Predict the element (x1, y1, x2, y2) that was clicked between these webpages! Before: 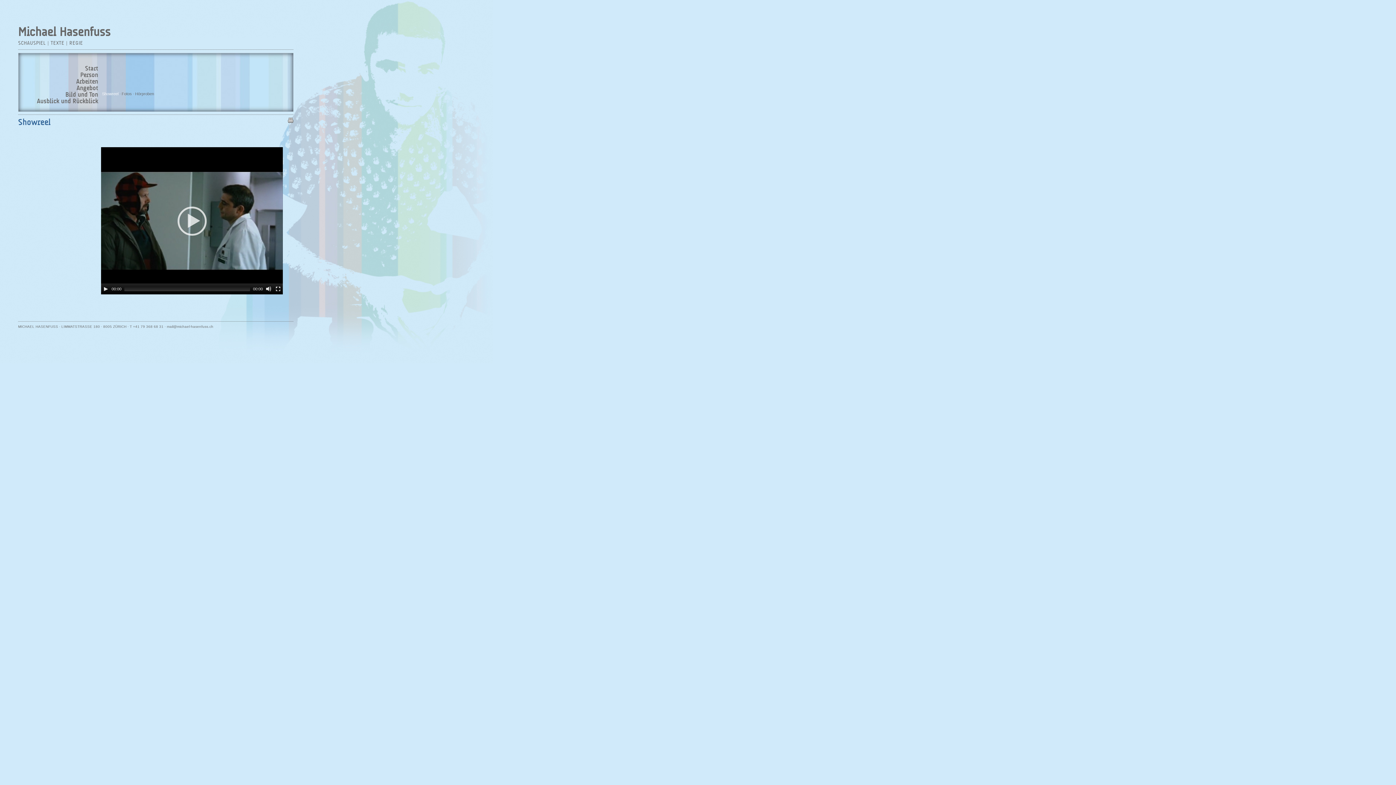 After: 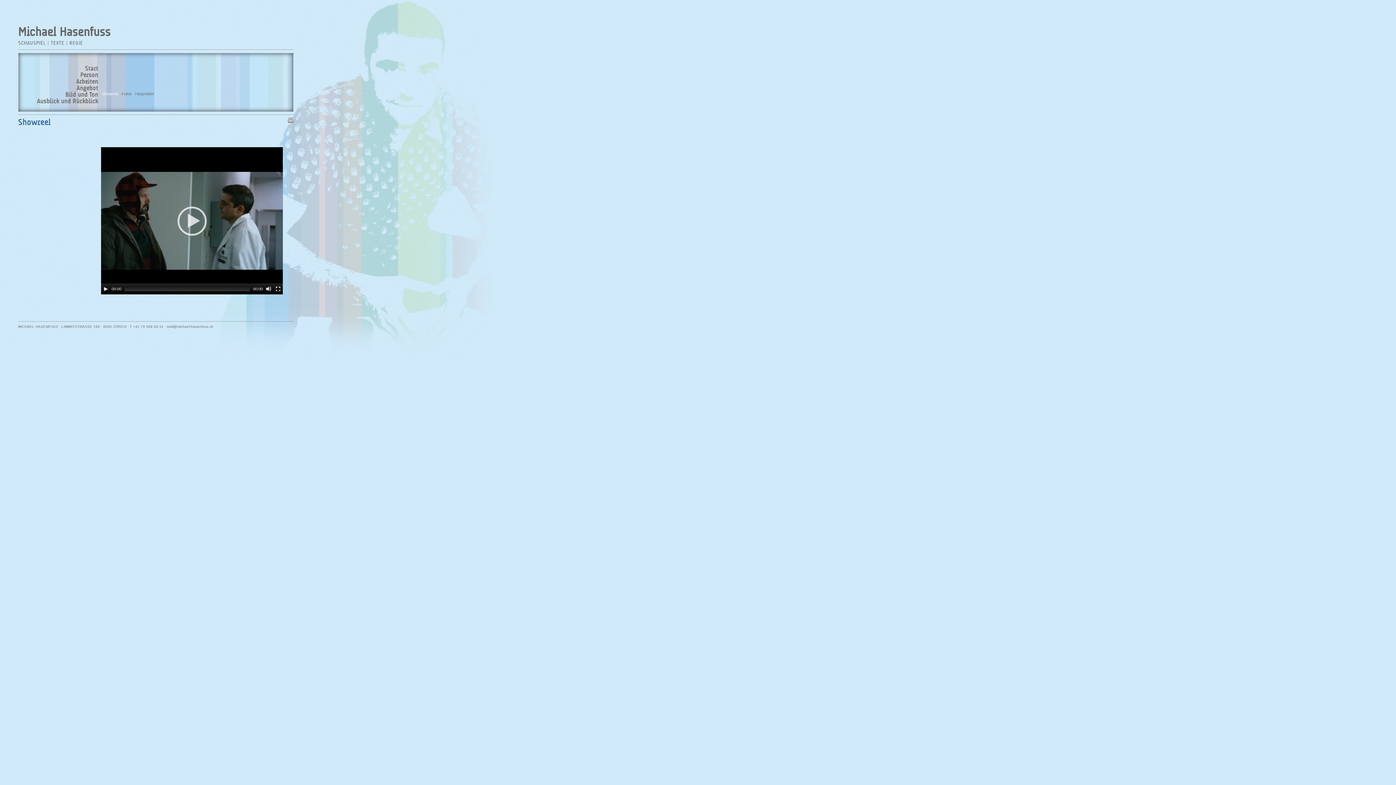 Action: label: Bild und Ton bbox: (18, 91, 98, 98)